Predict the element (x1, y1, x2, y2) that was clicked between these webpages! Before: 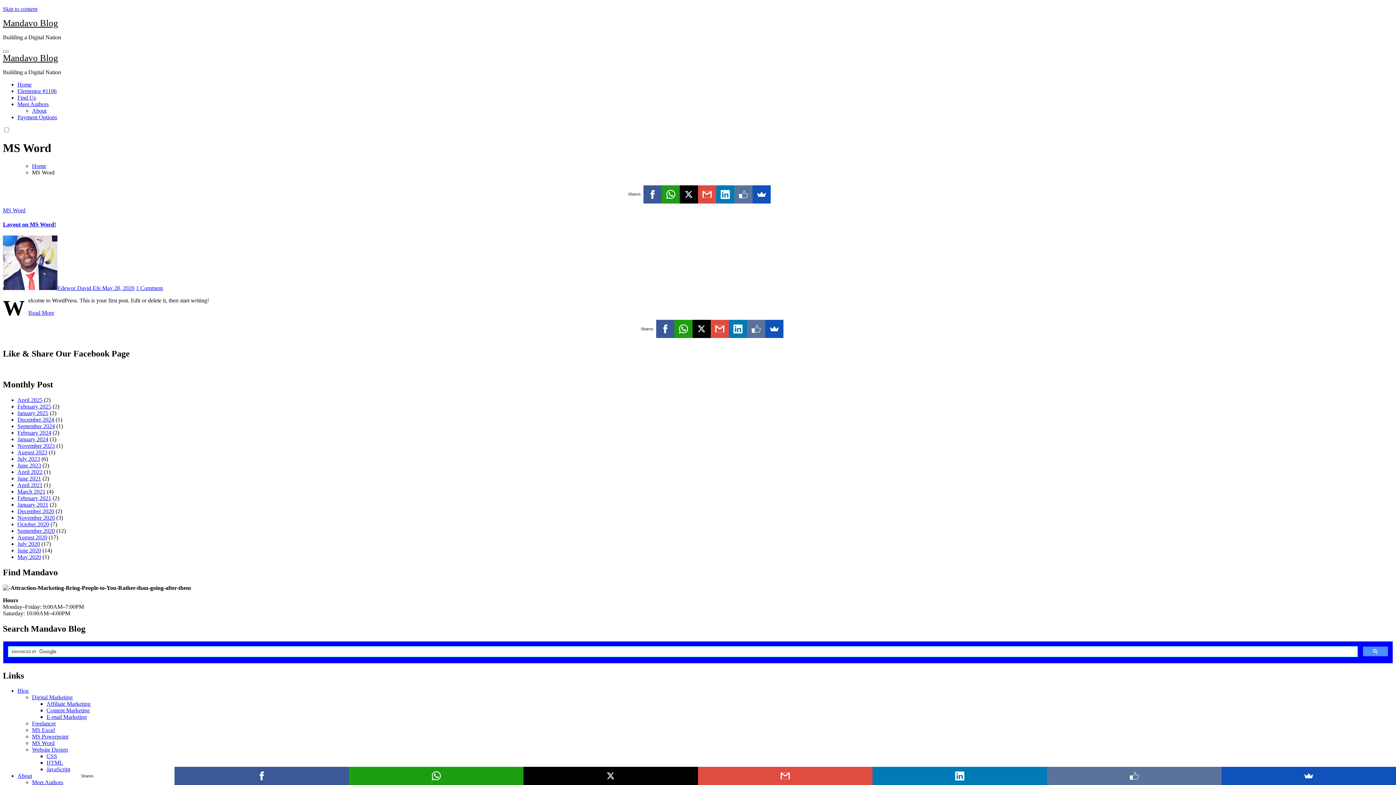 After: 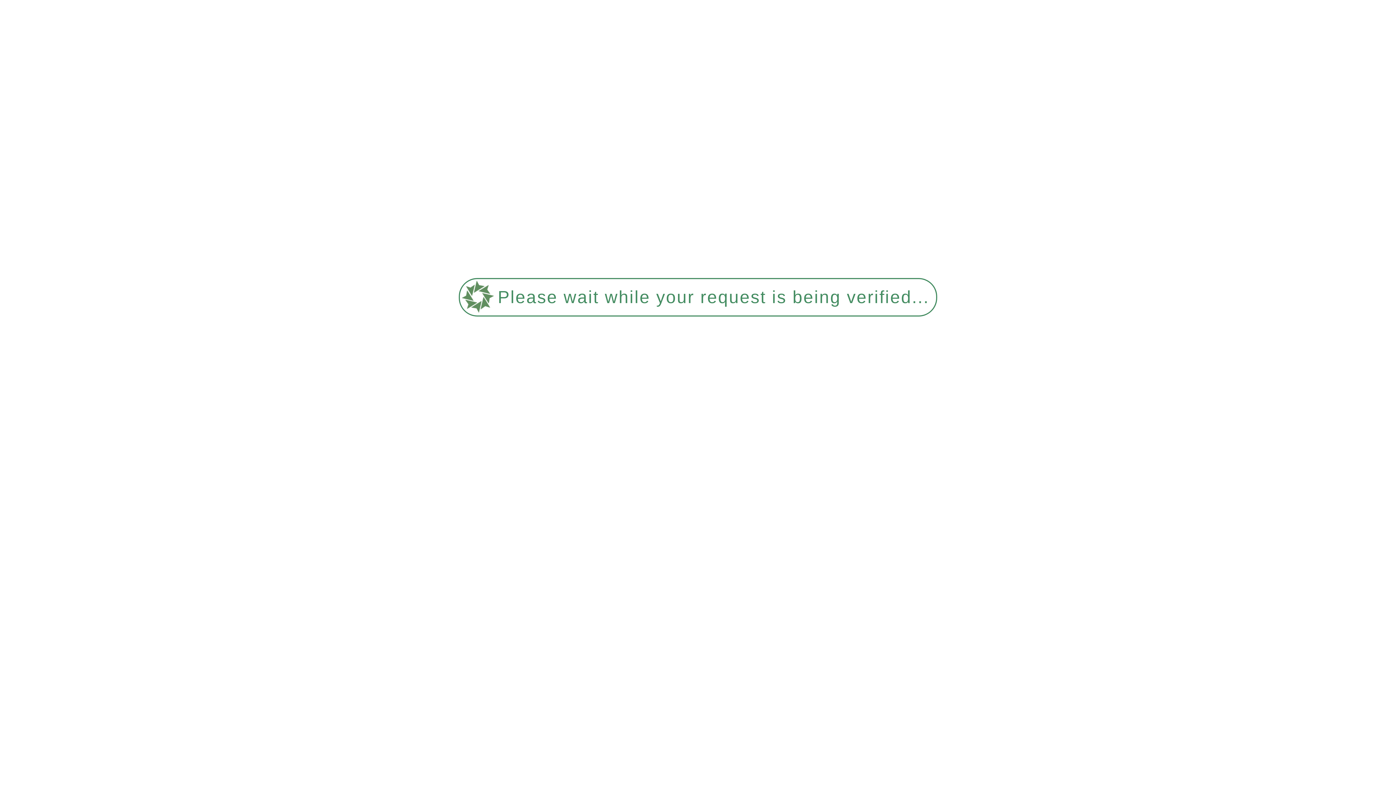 Action: label: May 28, 2020 bbox: (102, 285, 134, 291)